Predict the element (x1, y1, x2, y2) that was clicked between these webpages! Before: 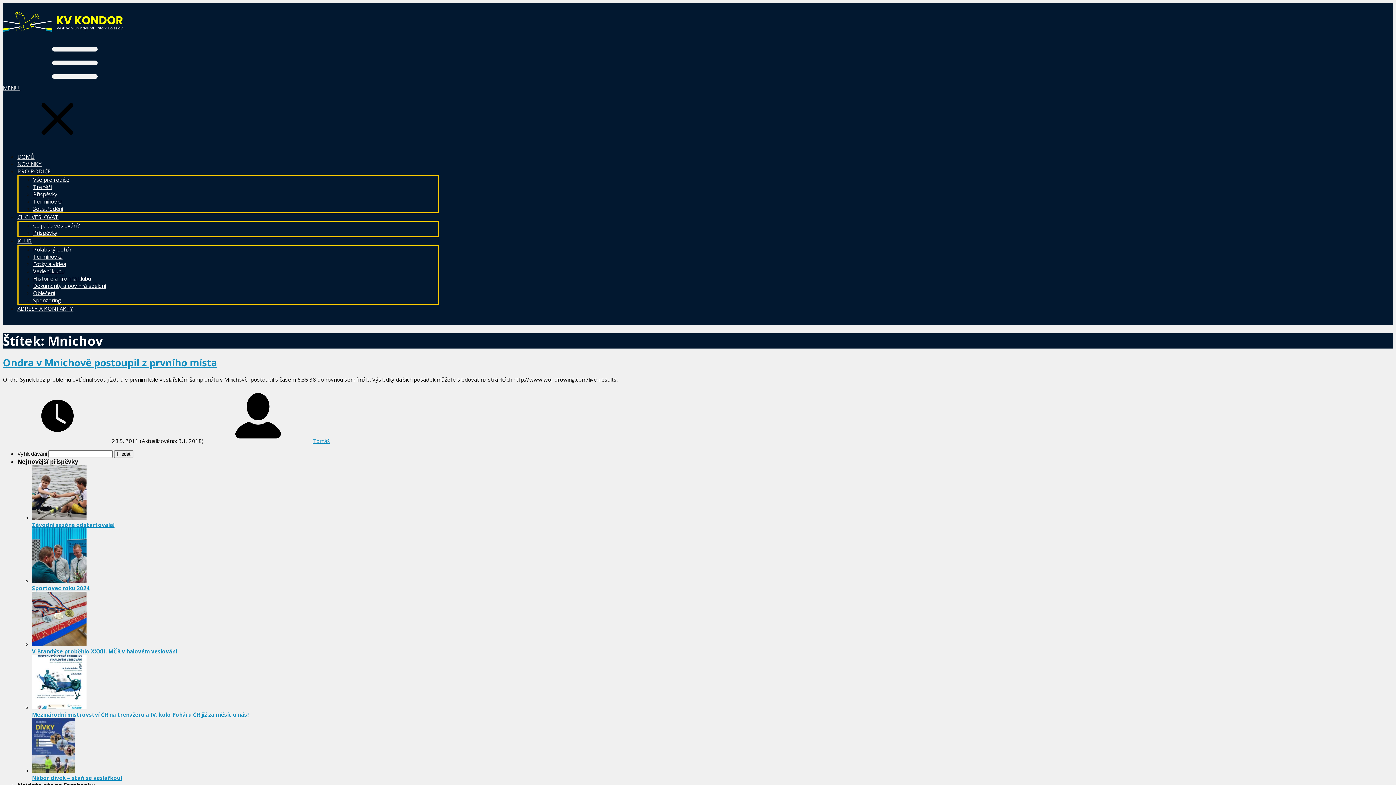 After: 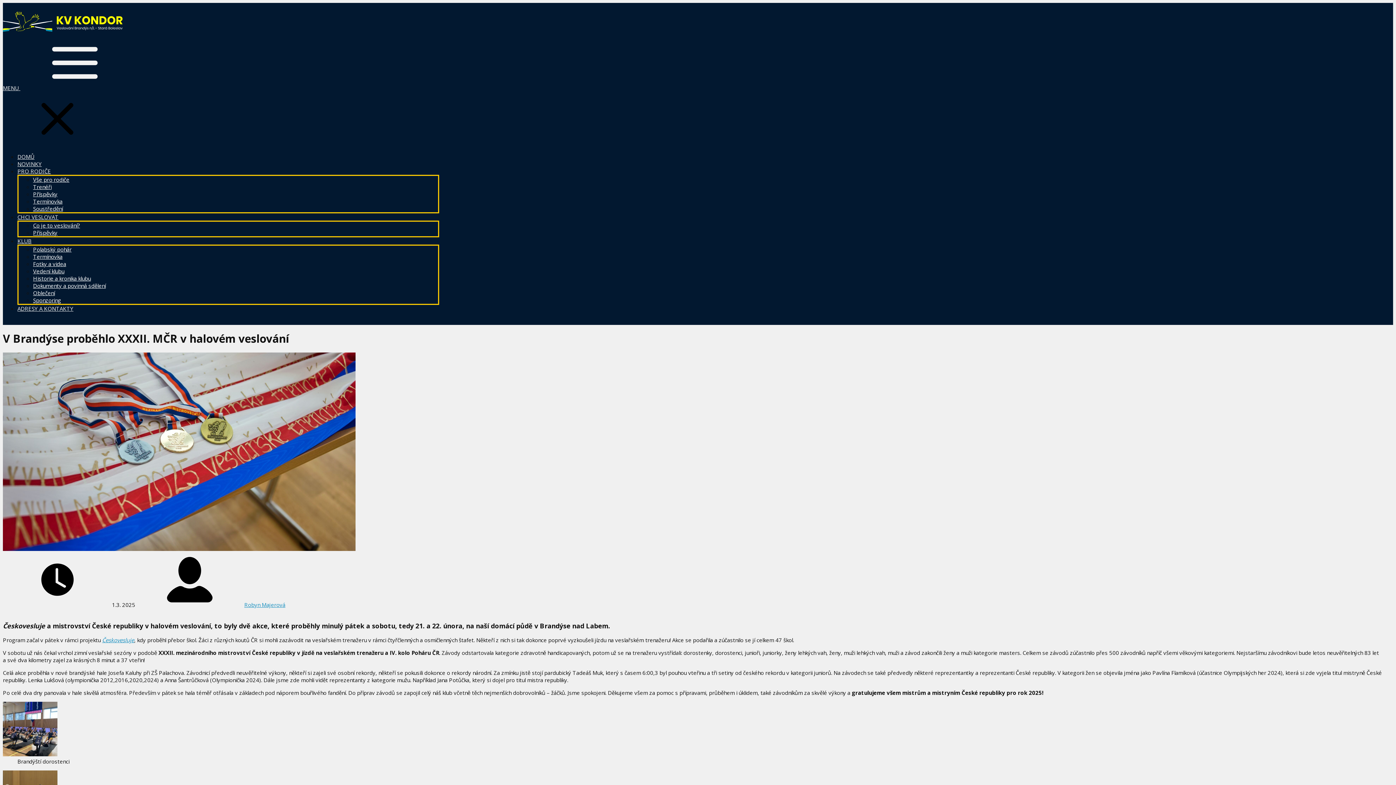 Action: bbox: (32, 640, 86, 648)